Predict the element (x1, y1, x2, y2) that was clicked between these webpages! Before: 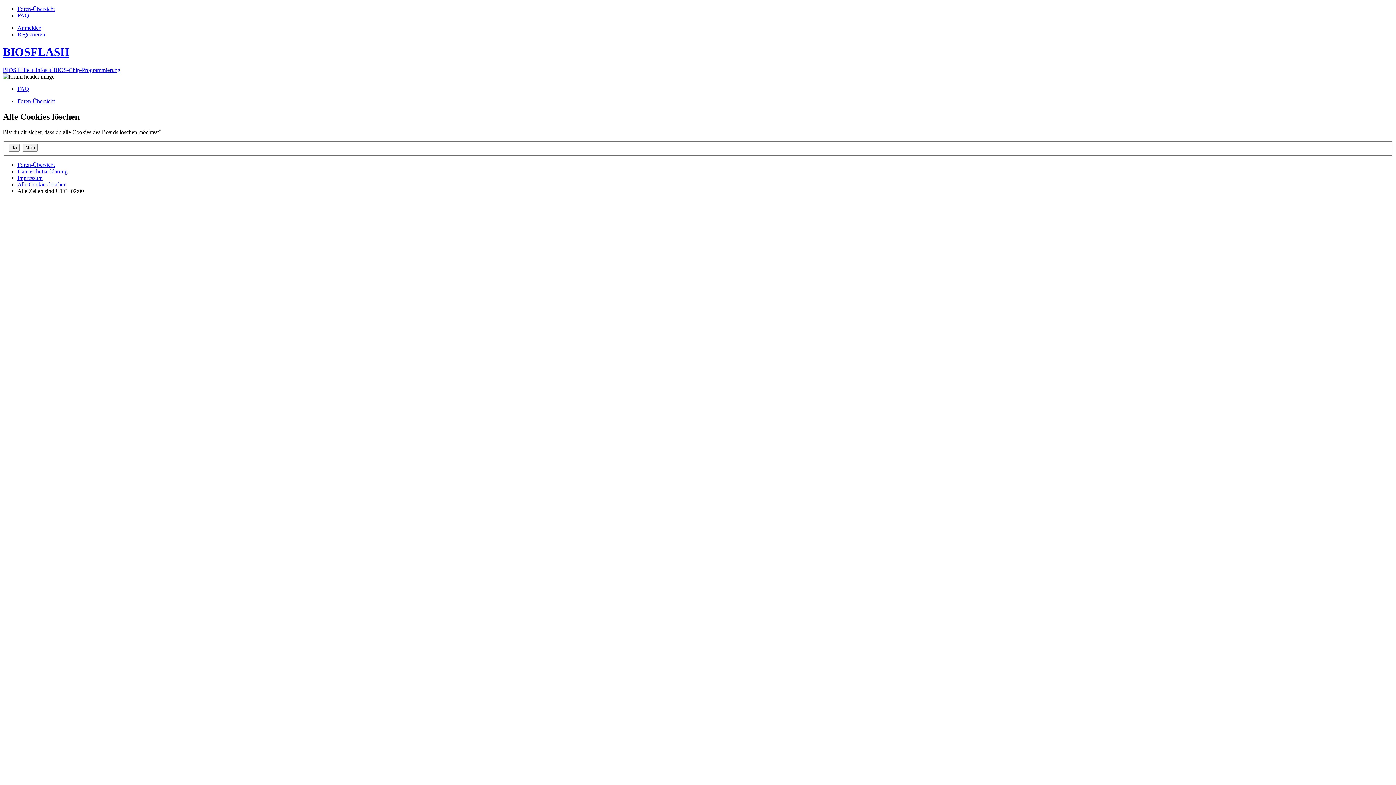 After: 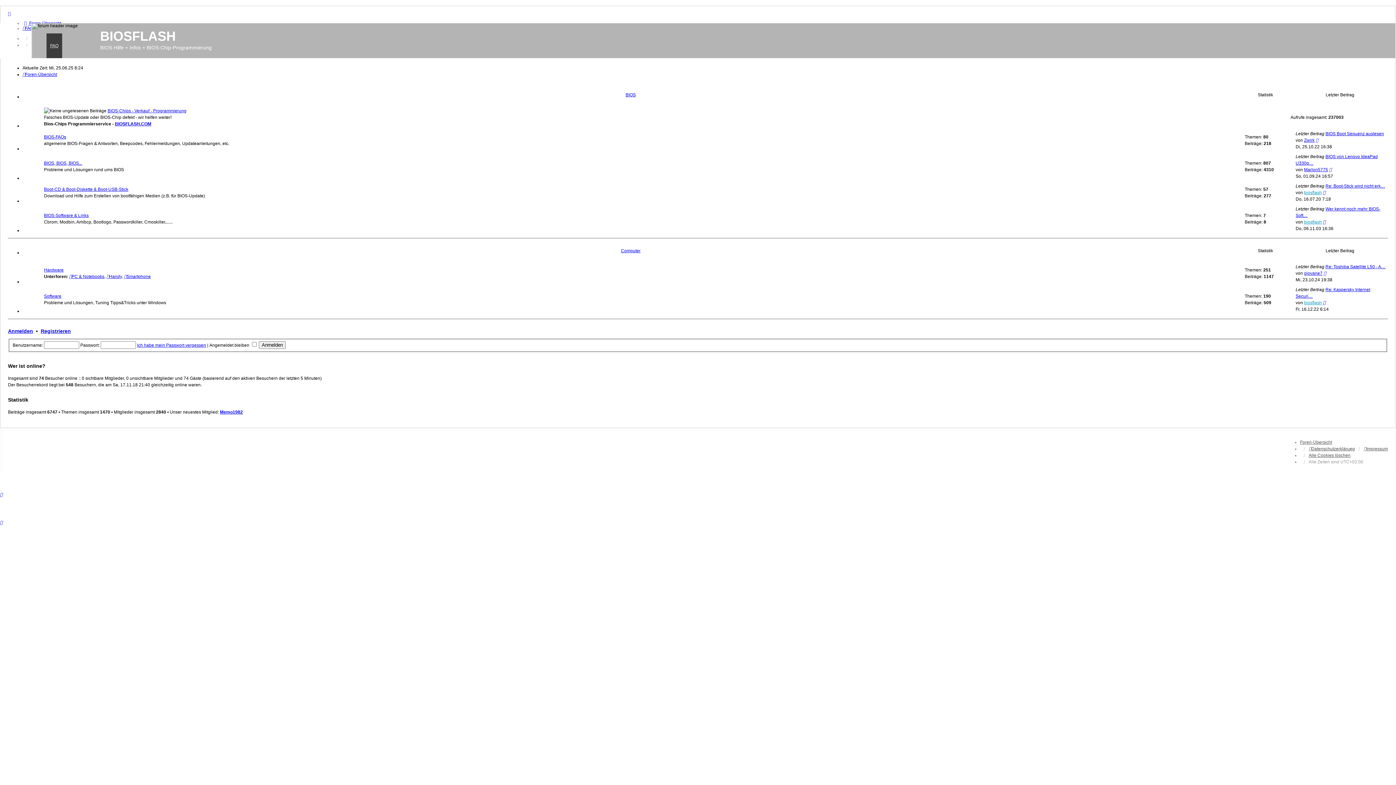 Action: bbox: (17, 5, 54, 12) label: Foren-Übersicht